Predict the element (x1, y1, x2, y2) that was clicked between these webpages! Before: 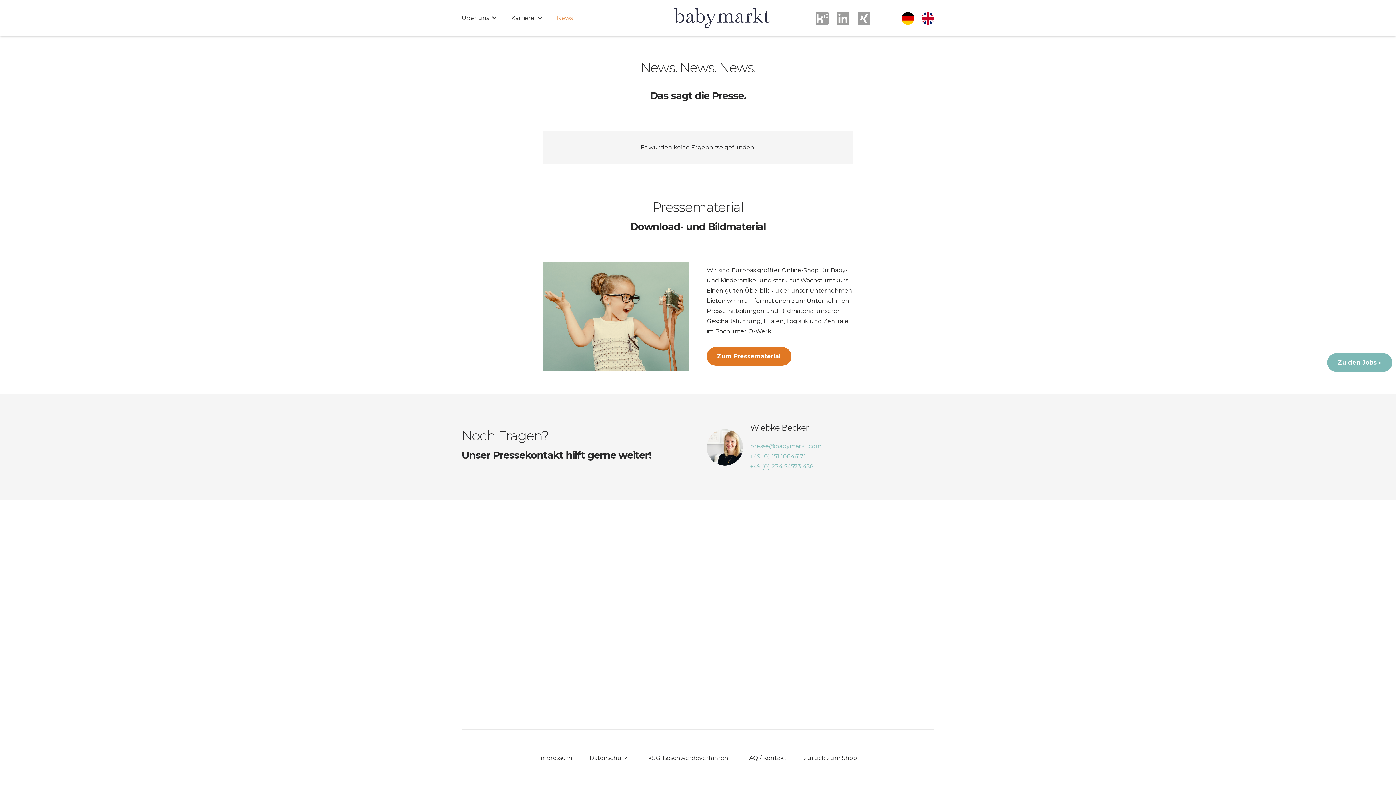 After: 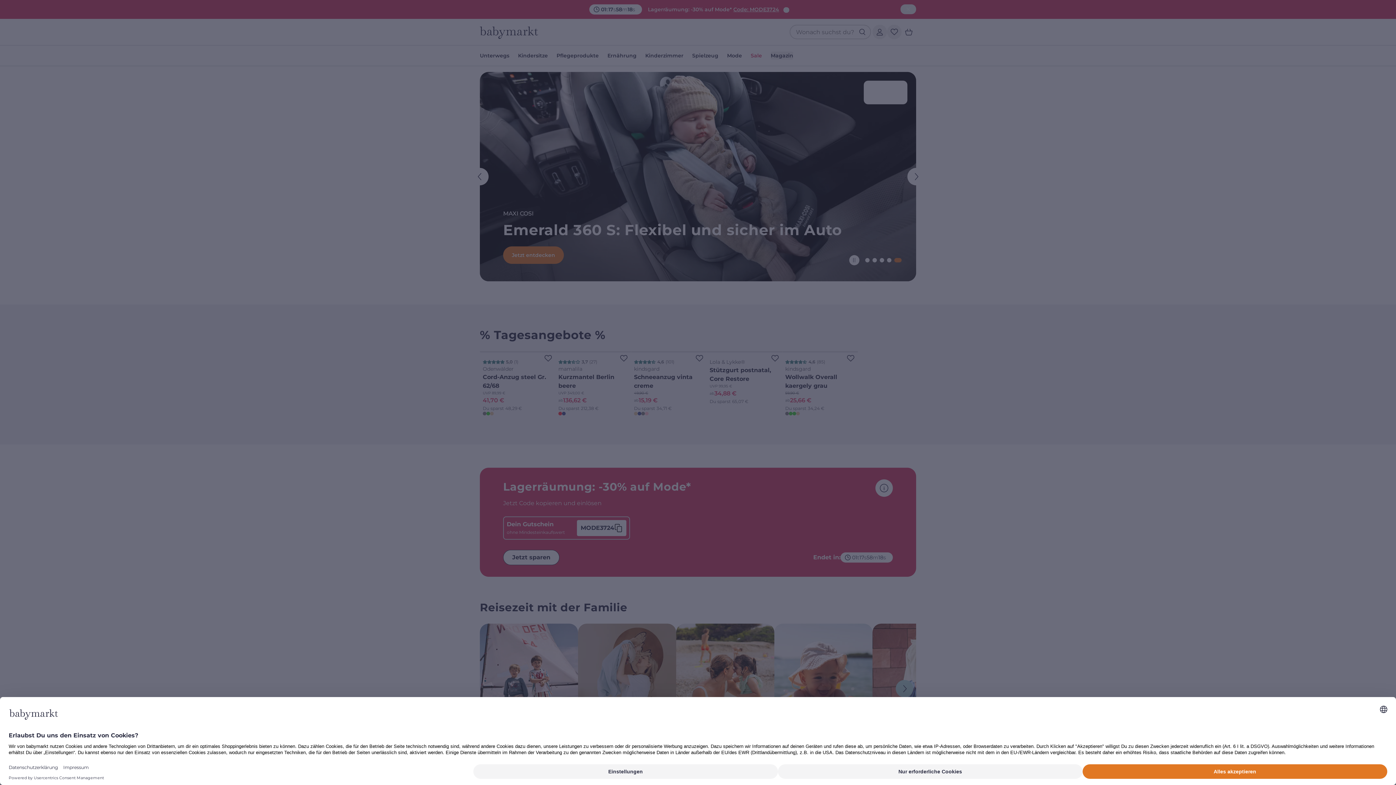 Action: label: zurück zum Shop bbox: (804, 754, 857, 761)